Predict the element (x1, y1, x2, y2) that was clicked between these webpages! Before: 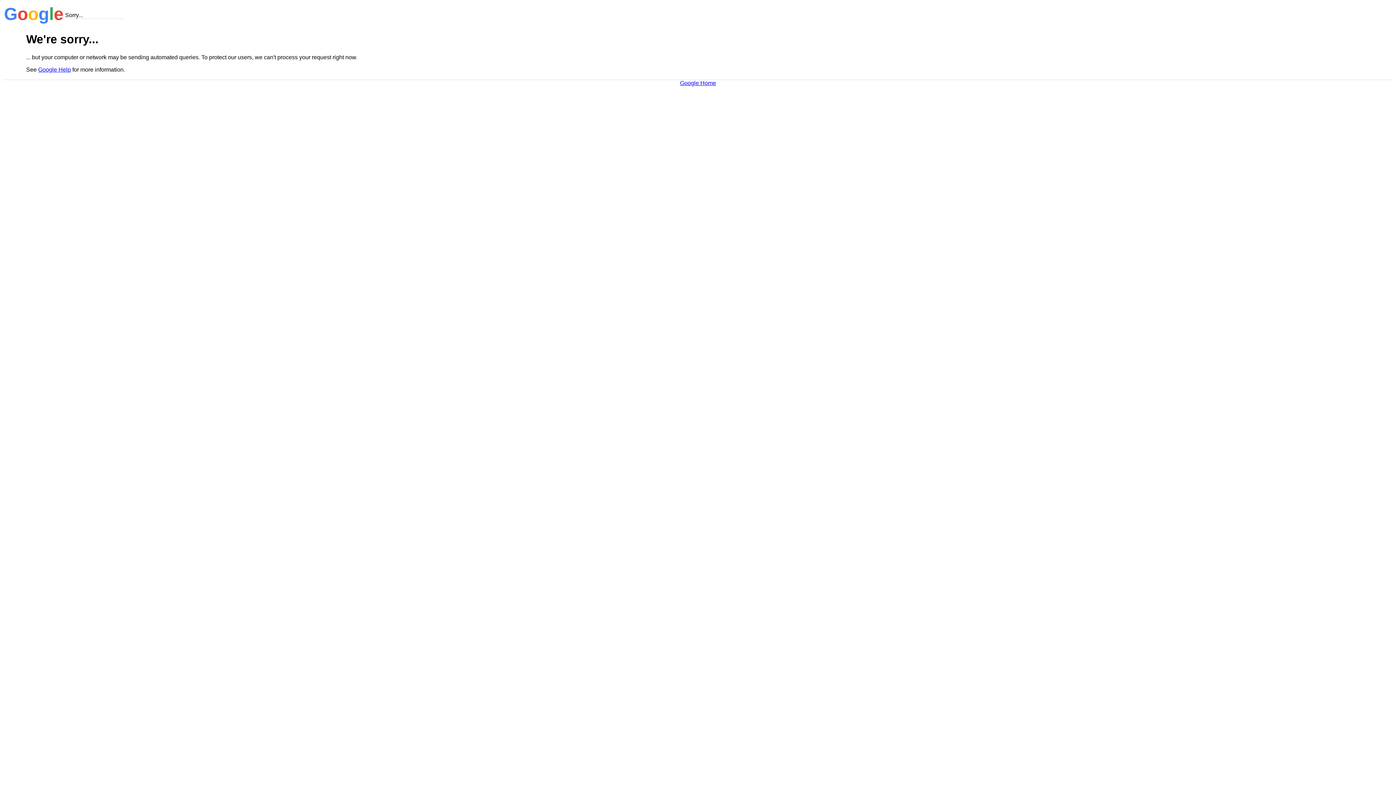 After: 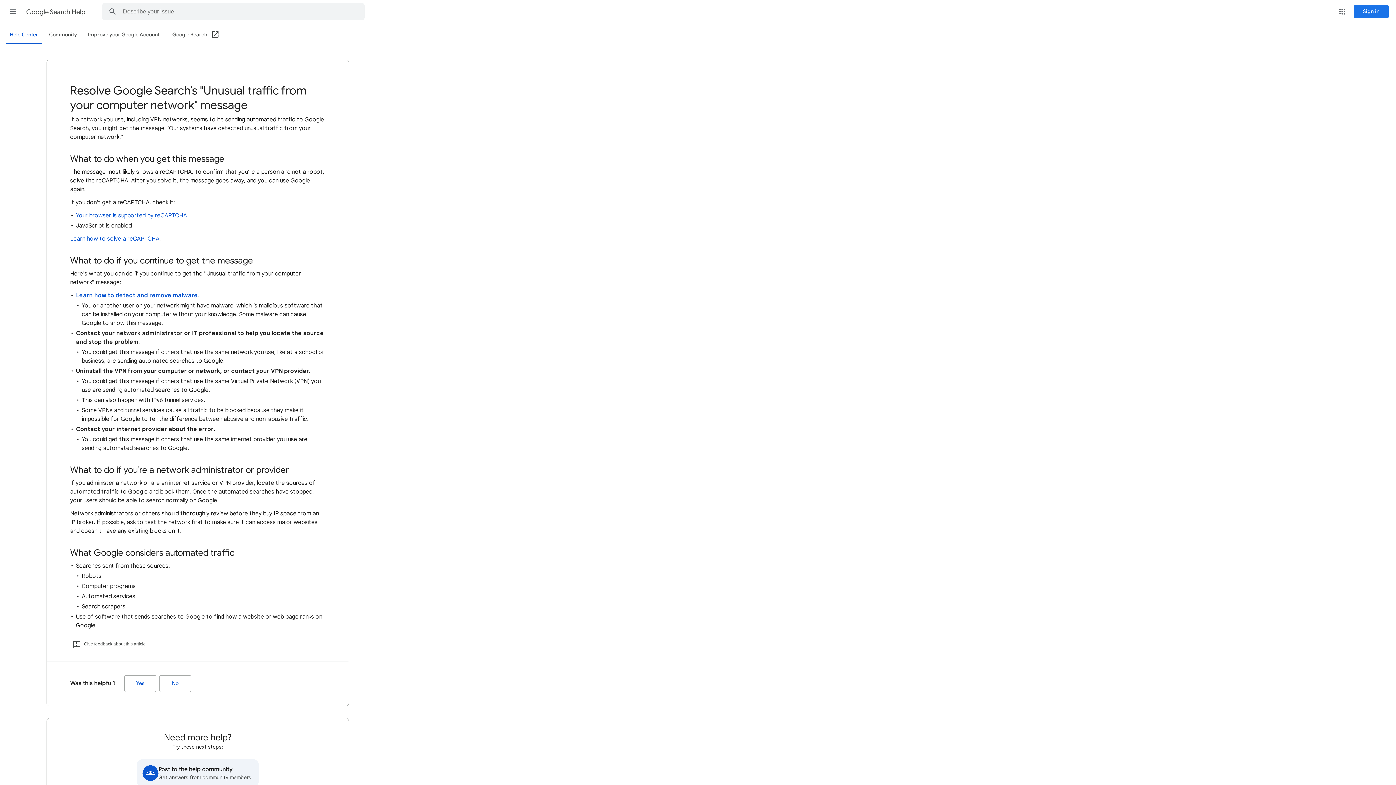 Action: label: Google Help bbox: (38, 66, 70, 72)